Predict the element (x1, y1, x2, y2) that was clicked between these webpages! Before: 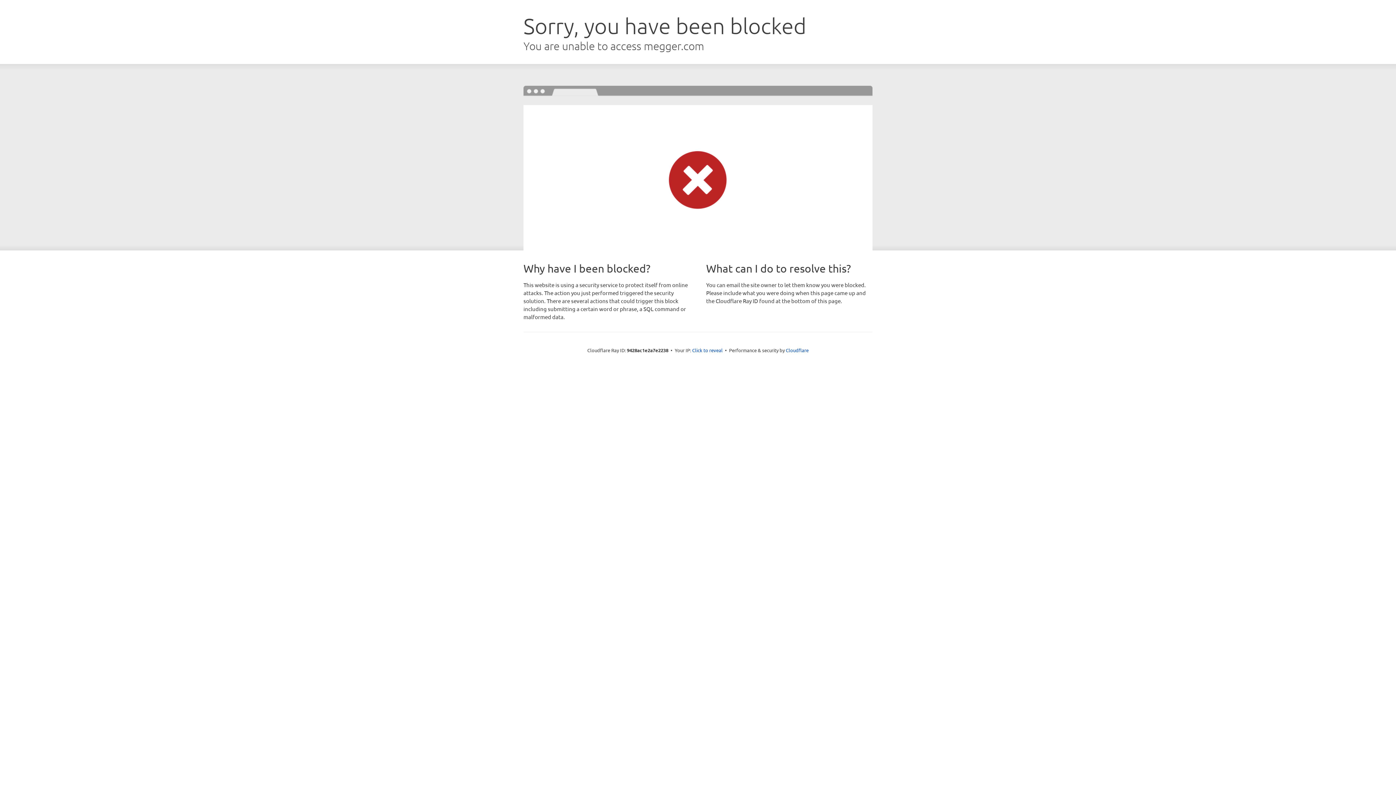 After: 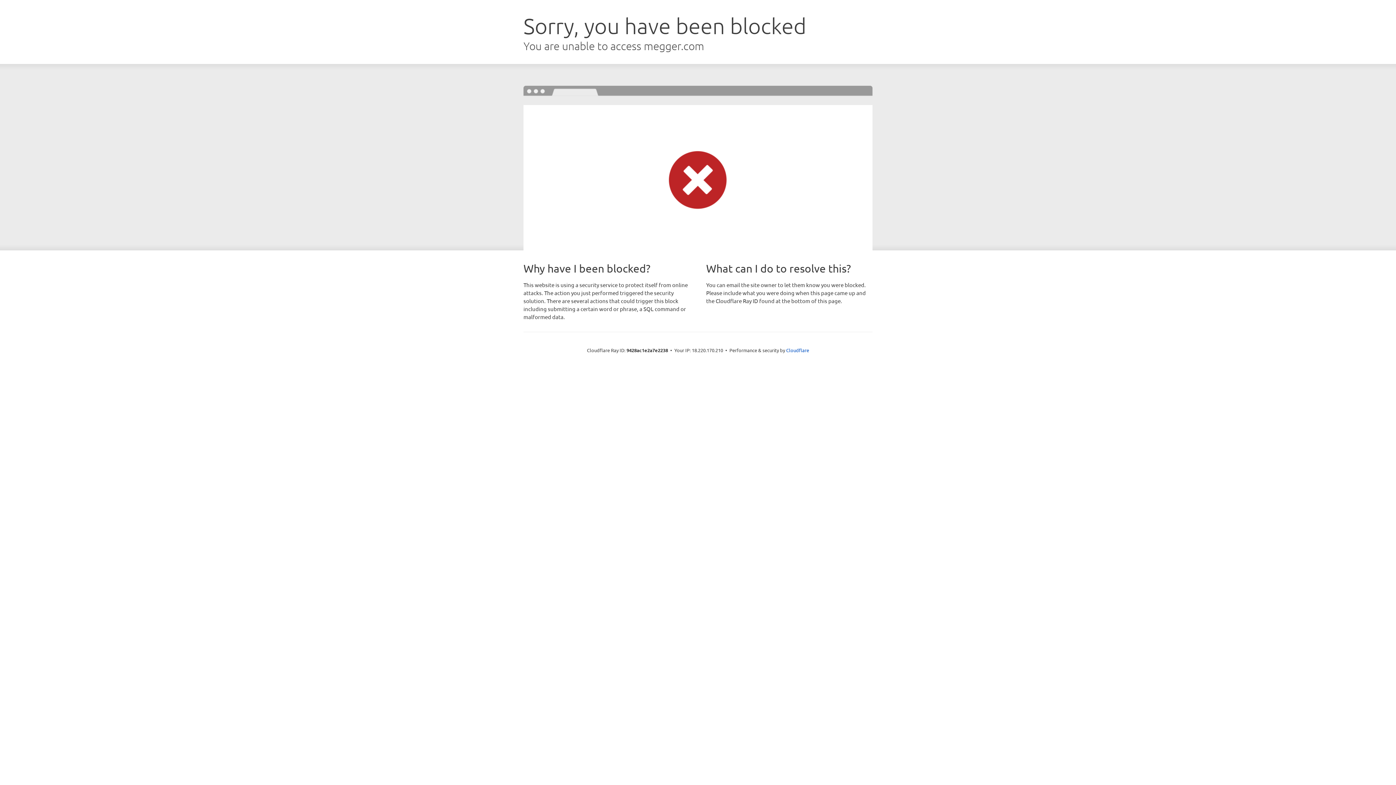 Action: label: Click to reveal bbox: (692, 346, 722, 353)